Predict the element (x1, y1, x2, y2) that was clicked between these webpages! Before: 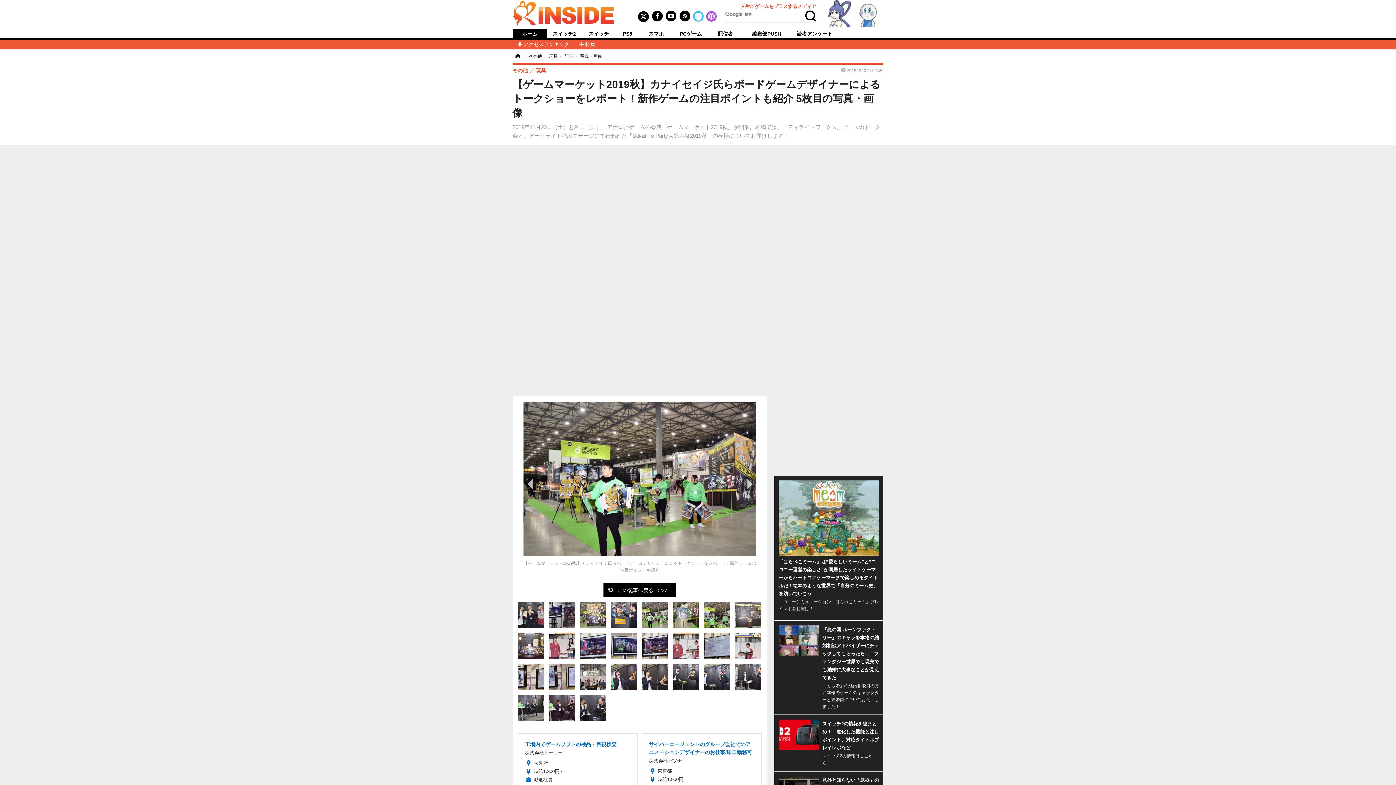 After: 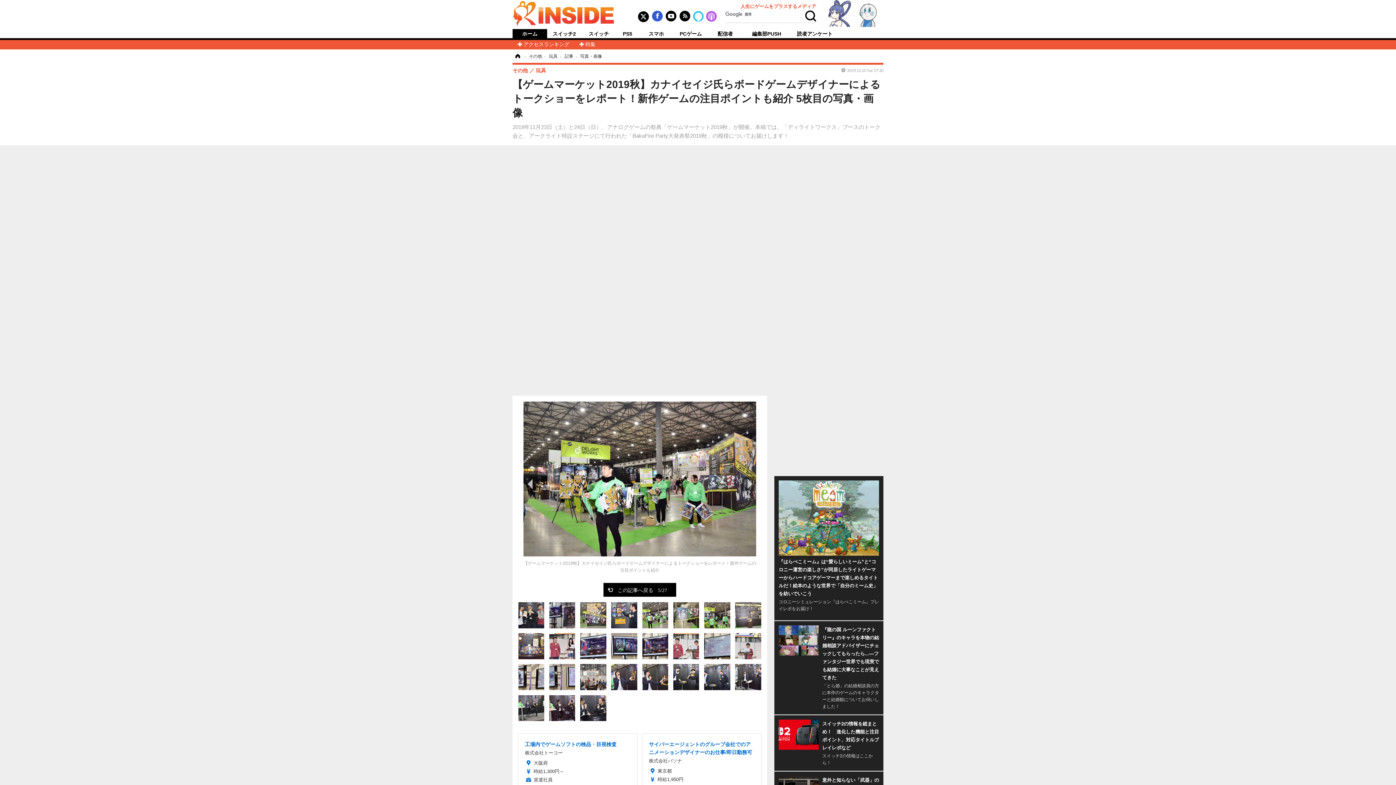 Action: bbox: (650, 14, 664, 18)